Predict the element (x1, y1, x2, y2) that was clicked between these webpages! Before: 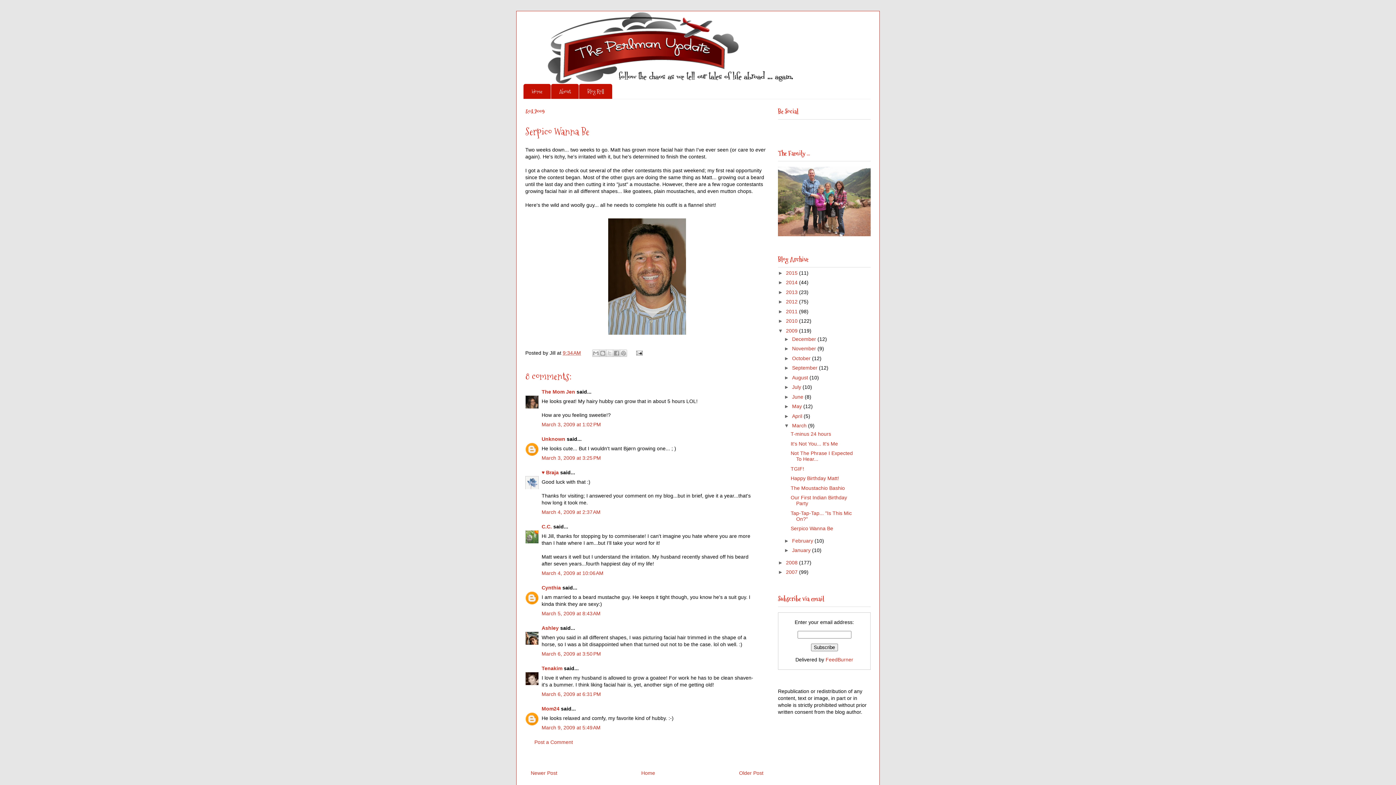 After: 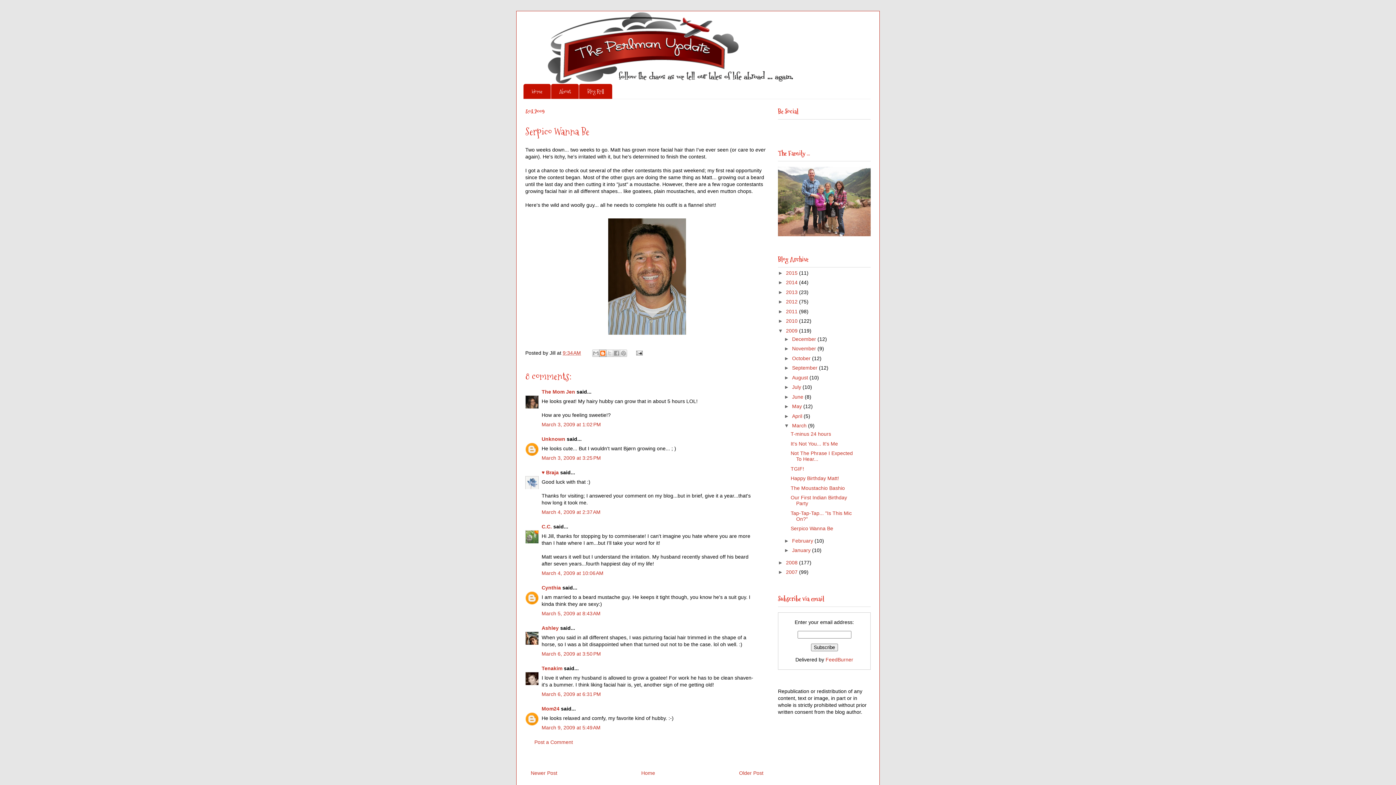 Action: label: BlogThis! bbox: (599, 349, 606, 357)